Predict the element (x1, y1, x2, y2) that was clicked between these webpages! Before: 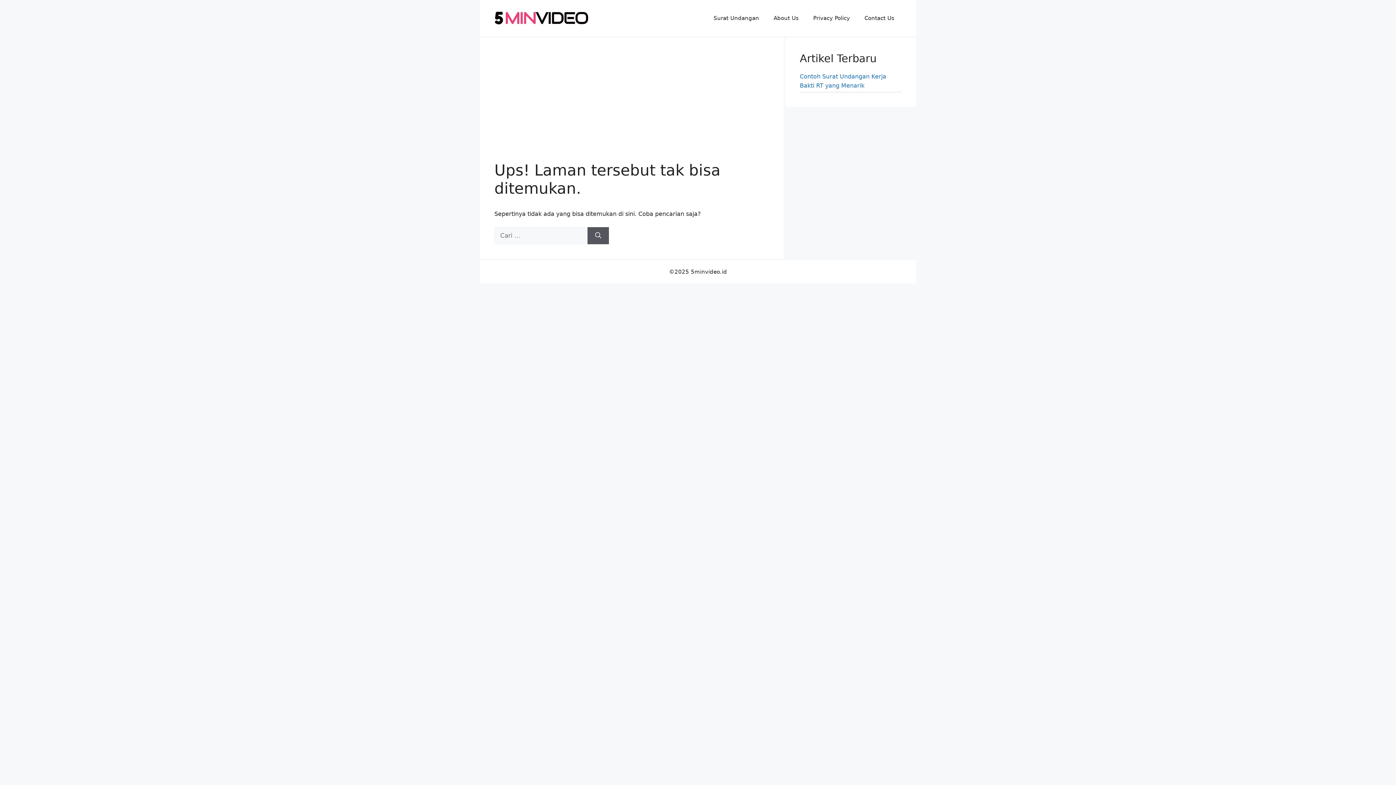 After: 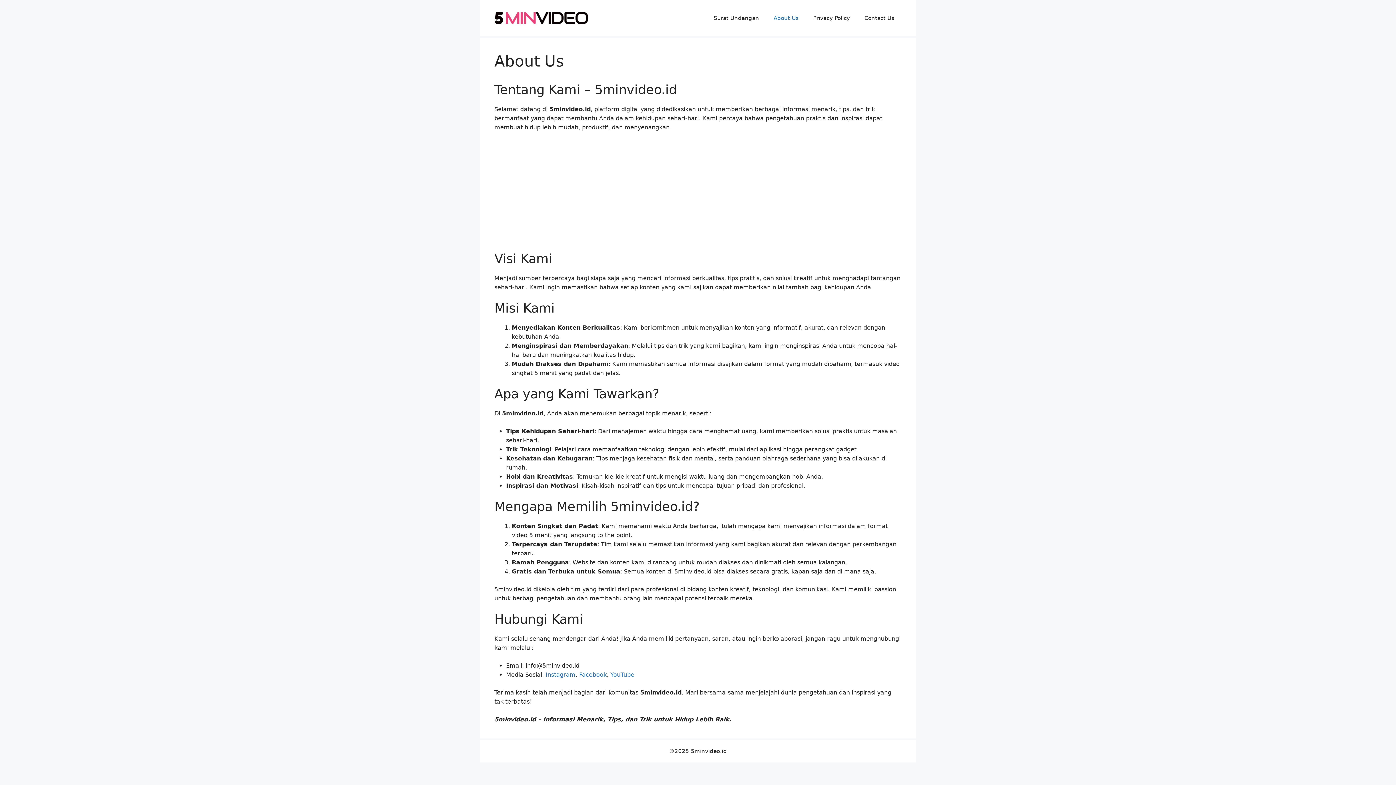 Action: bbox: (766, 7, 806, 29) label: About Us